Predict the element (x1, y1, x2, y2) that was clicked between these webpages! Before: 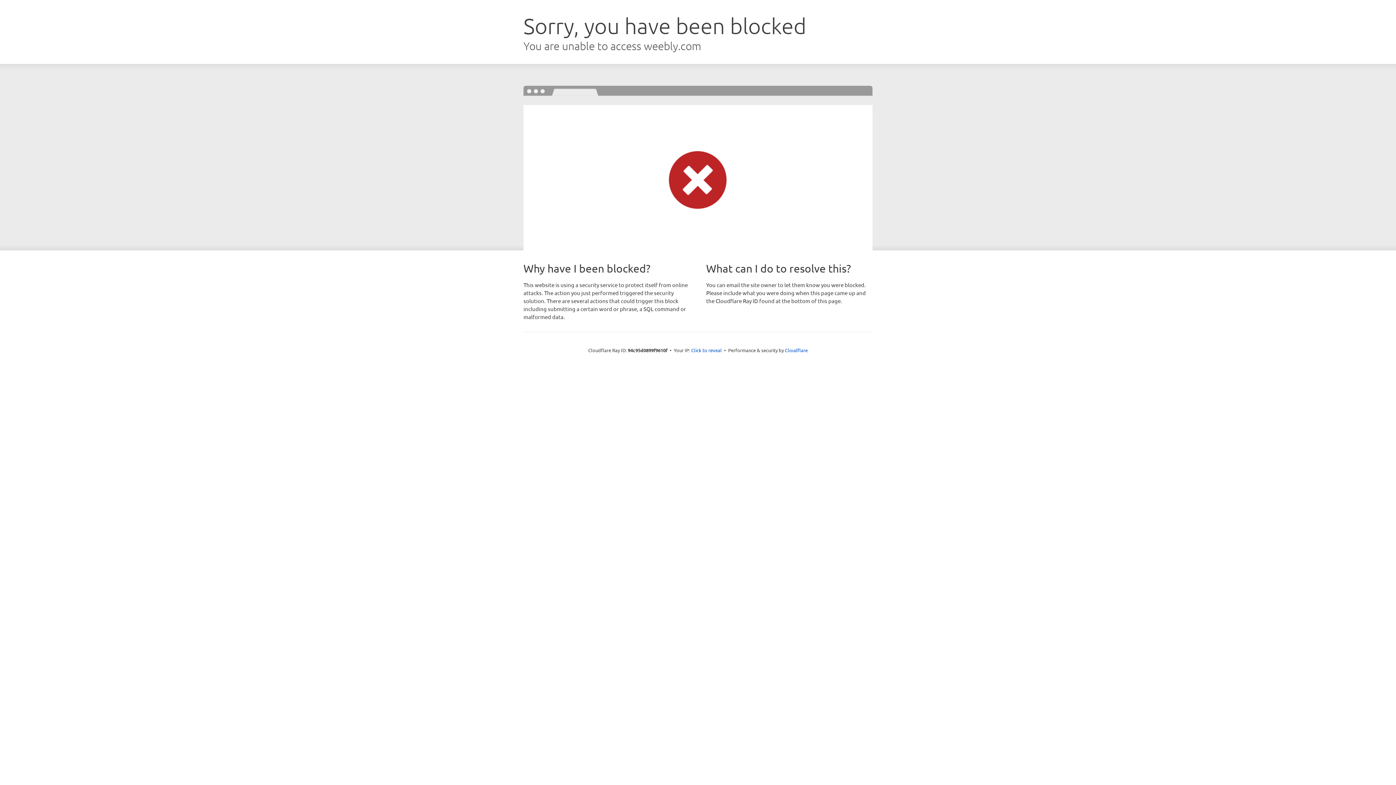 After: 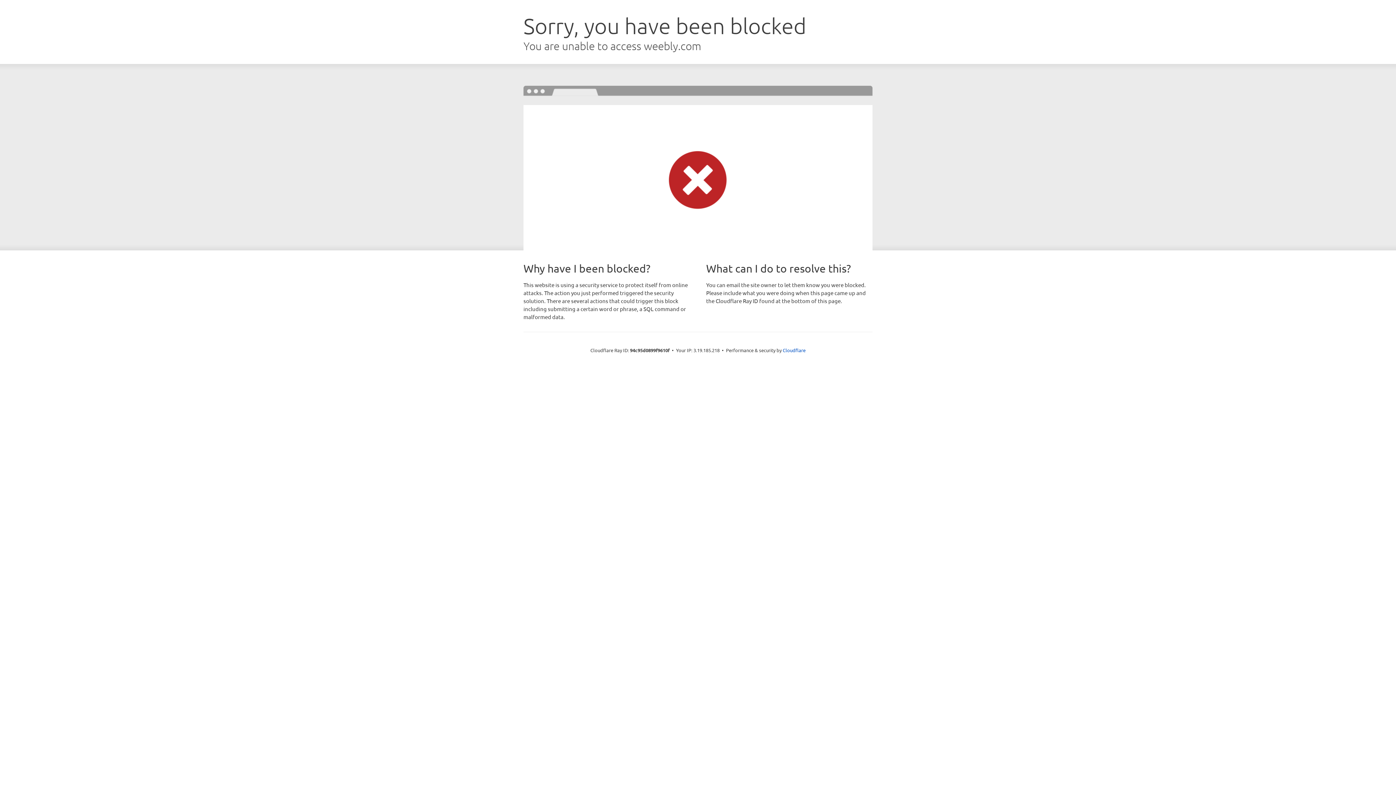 Action: bbox: (691, 346, 722, 353) label: Click to reveal